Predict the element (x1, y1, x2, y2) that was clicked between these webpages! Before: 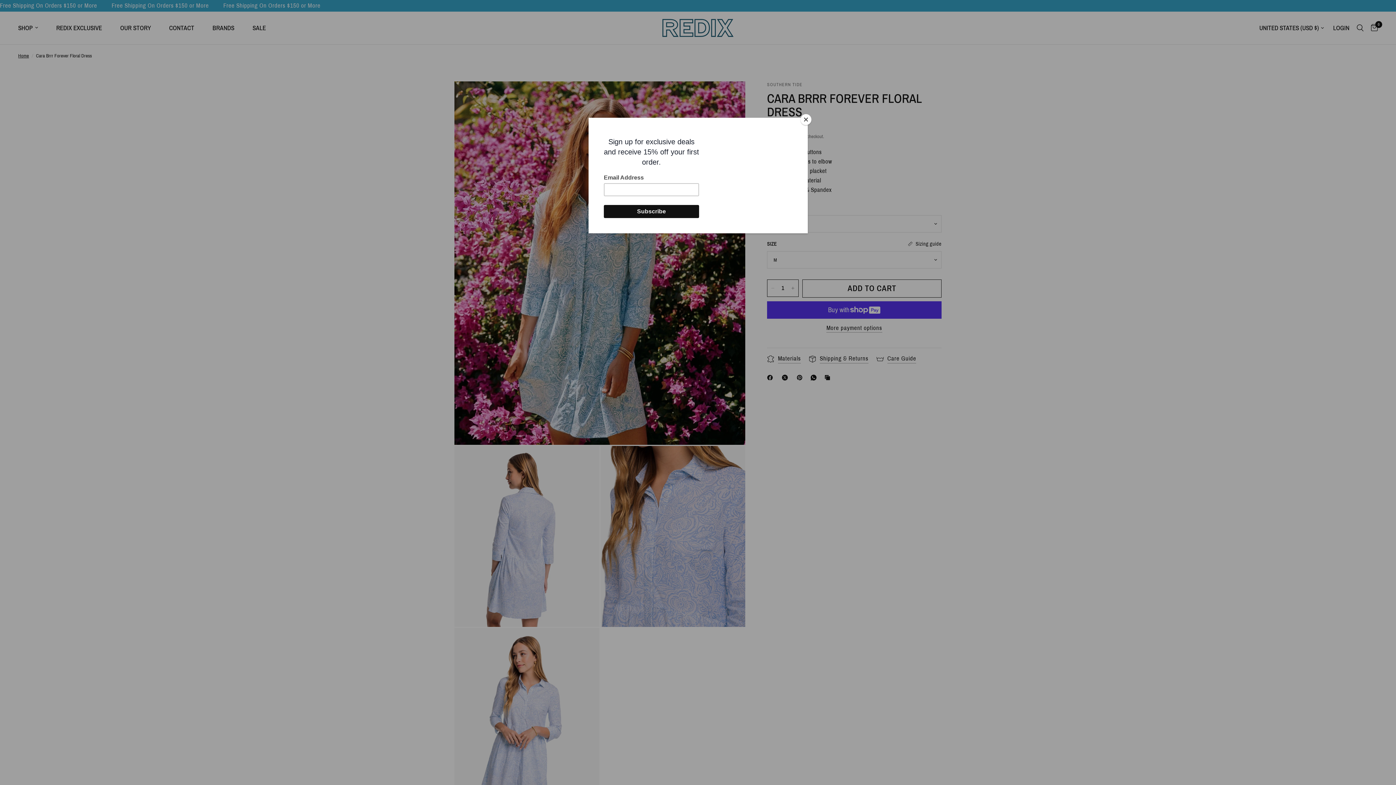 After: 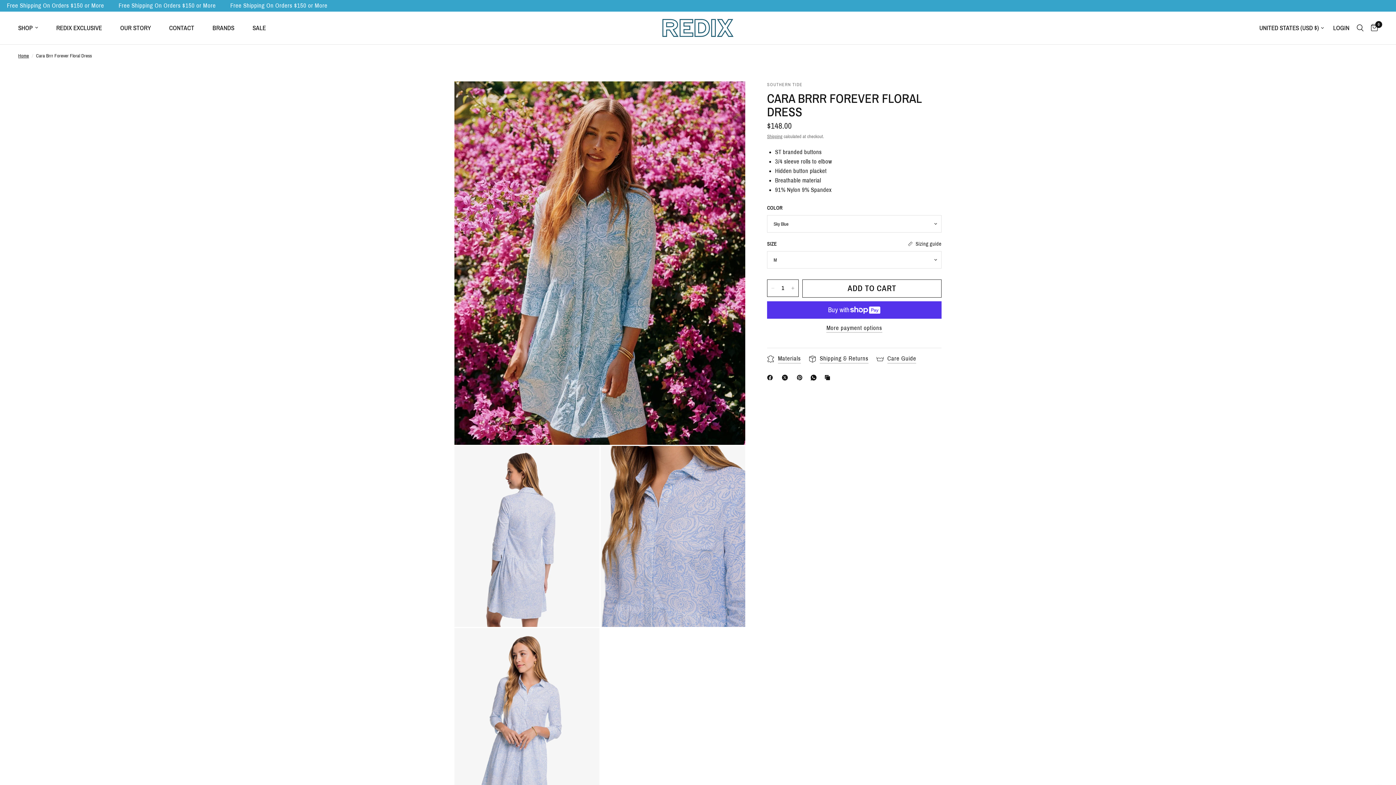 Action: label: Close bbox: (800, 114, 811, 125)